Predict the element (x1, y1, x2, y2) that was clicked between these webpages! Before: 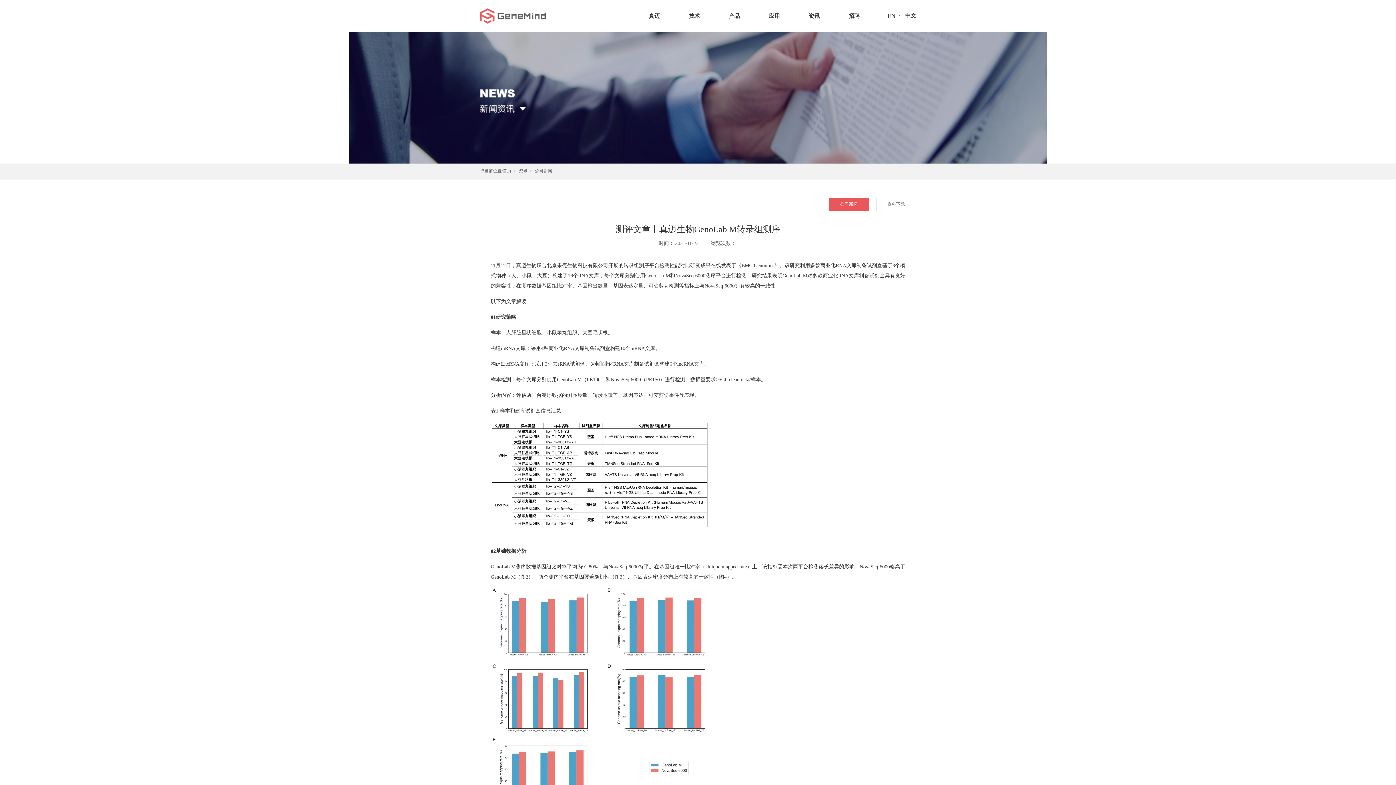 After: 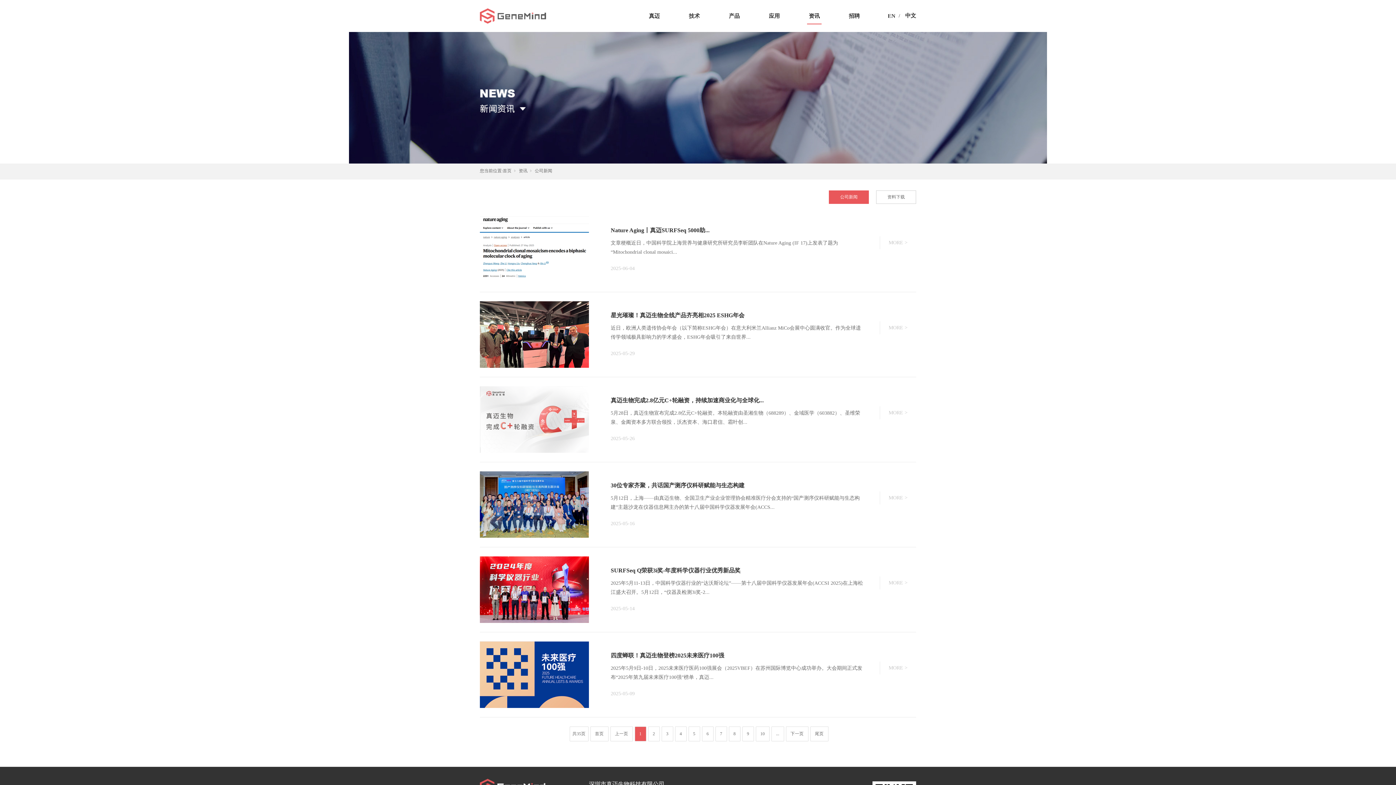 Action: bbox: (534, 168, 552, 173) label: 公司新闻